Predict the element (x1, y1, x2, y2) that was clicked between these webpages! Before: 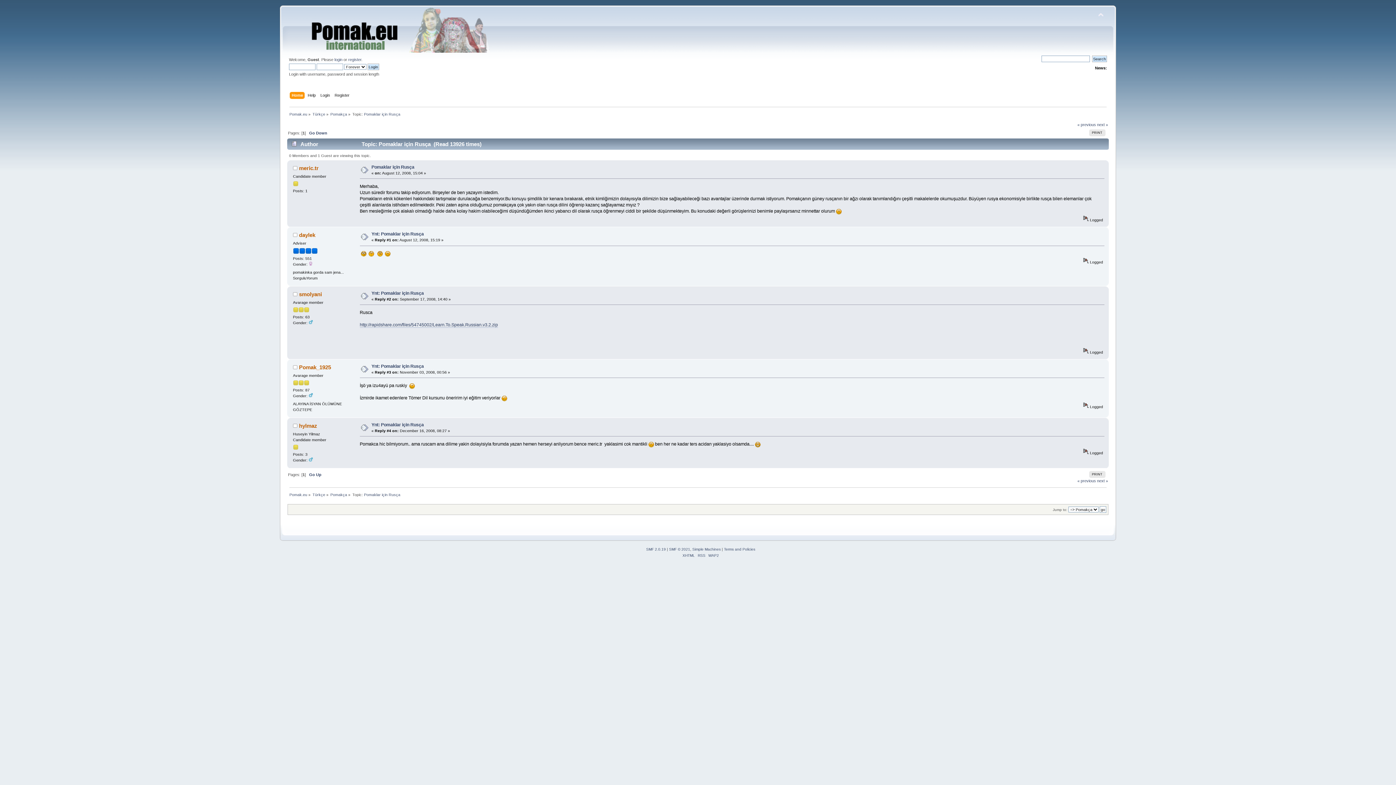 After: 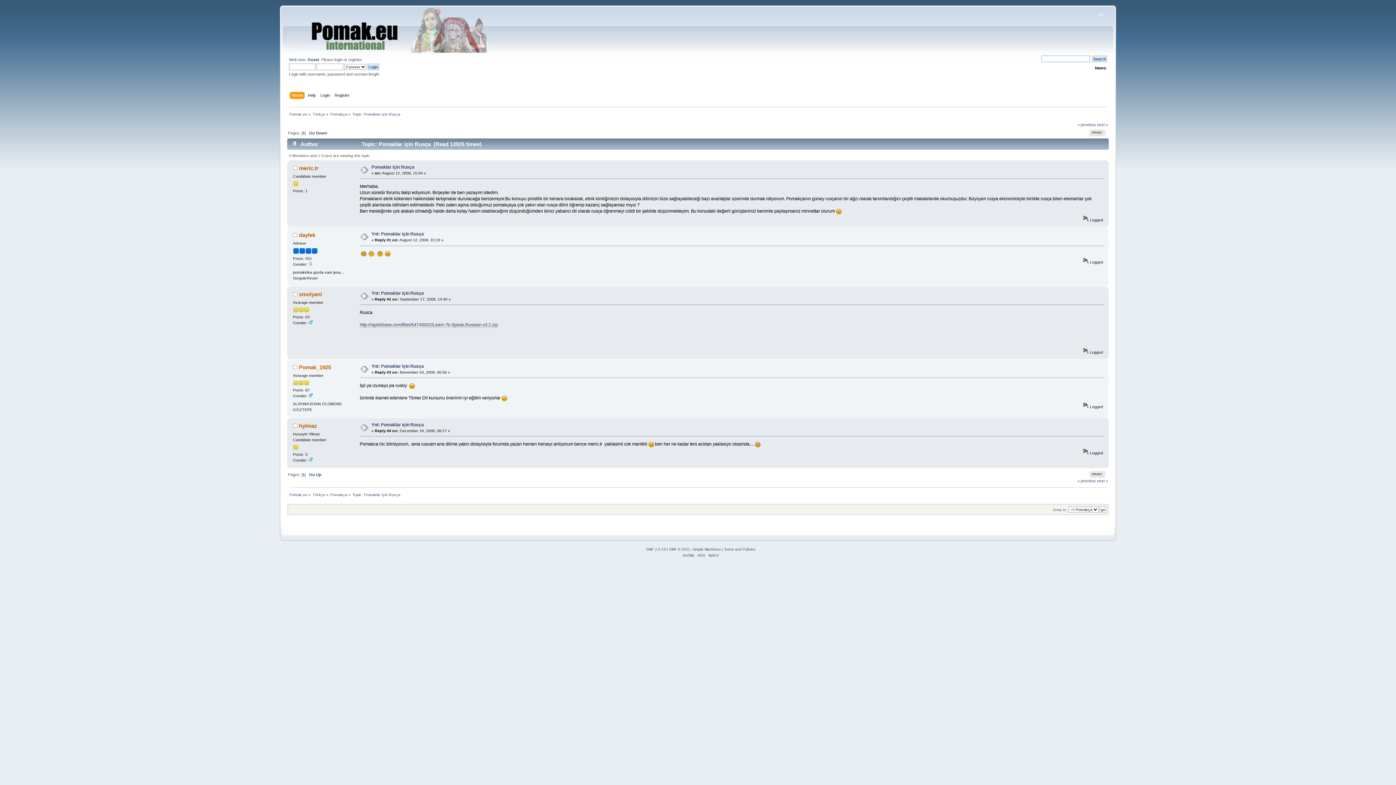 Action: label: Ynt: Pomaklar için Rusça bbox: (371, 231, 423, 236)